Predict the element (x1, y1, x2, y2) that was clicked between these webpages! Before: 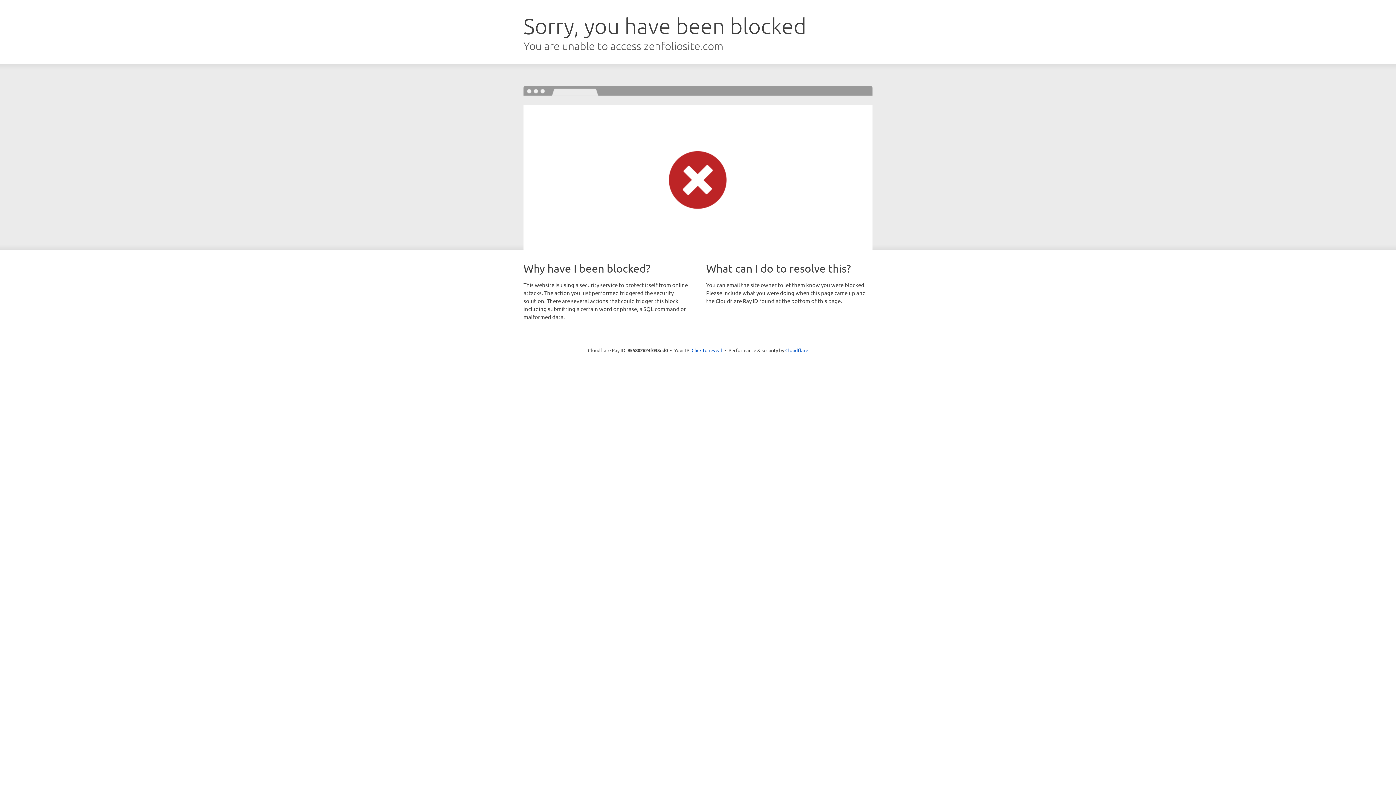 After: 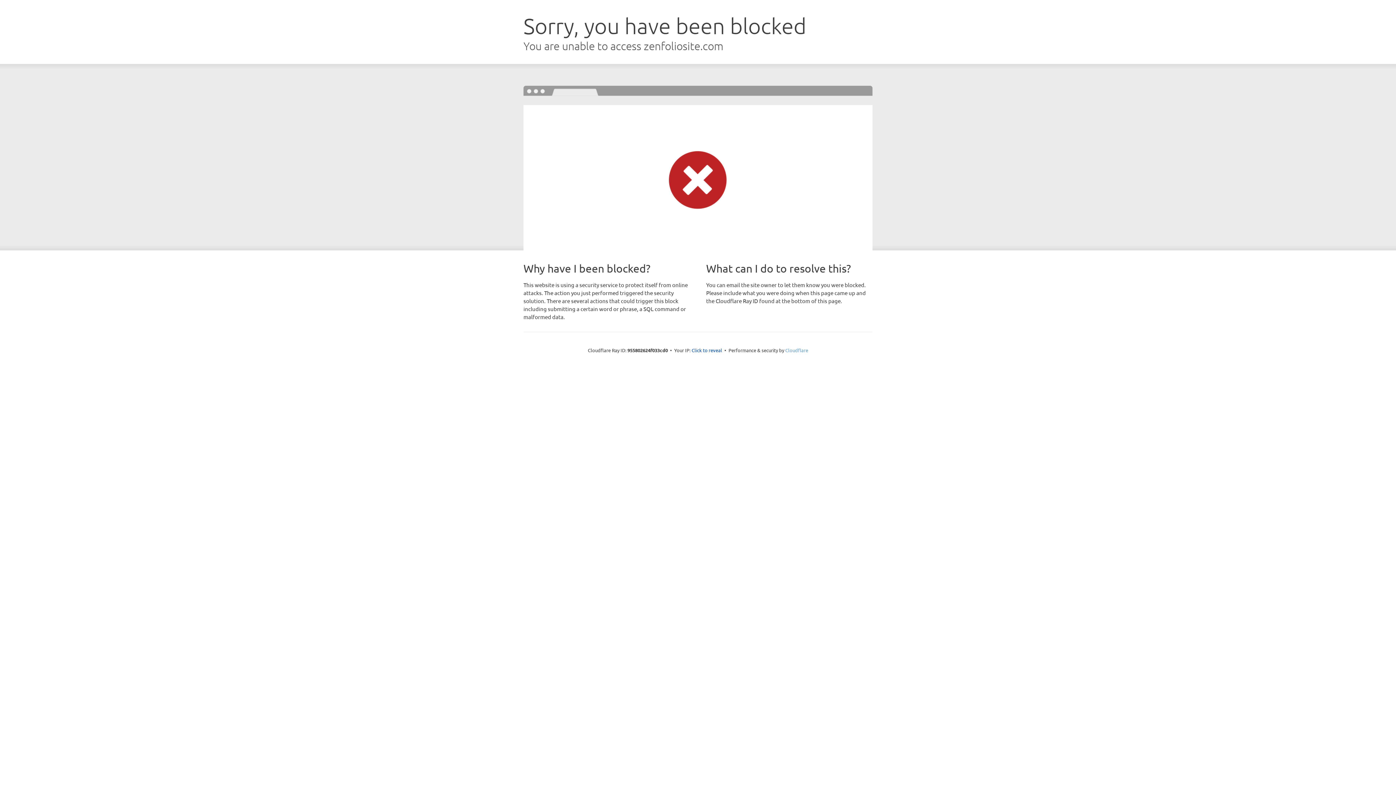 Action: label: Cloudflare bbox: (785, 347, 808, 353)